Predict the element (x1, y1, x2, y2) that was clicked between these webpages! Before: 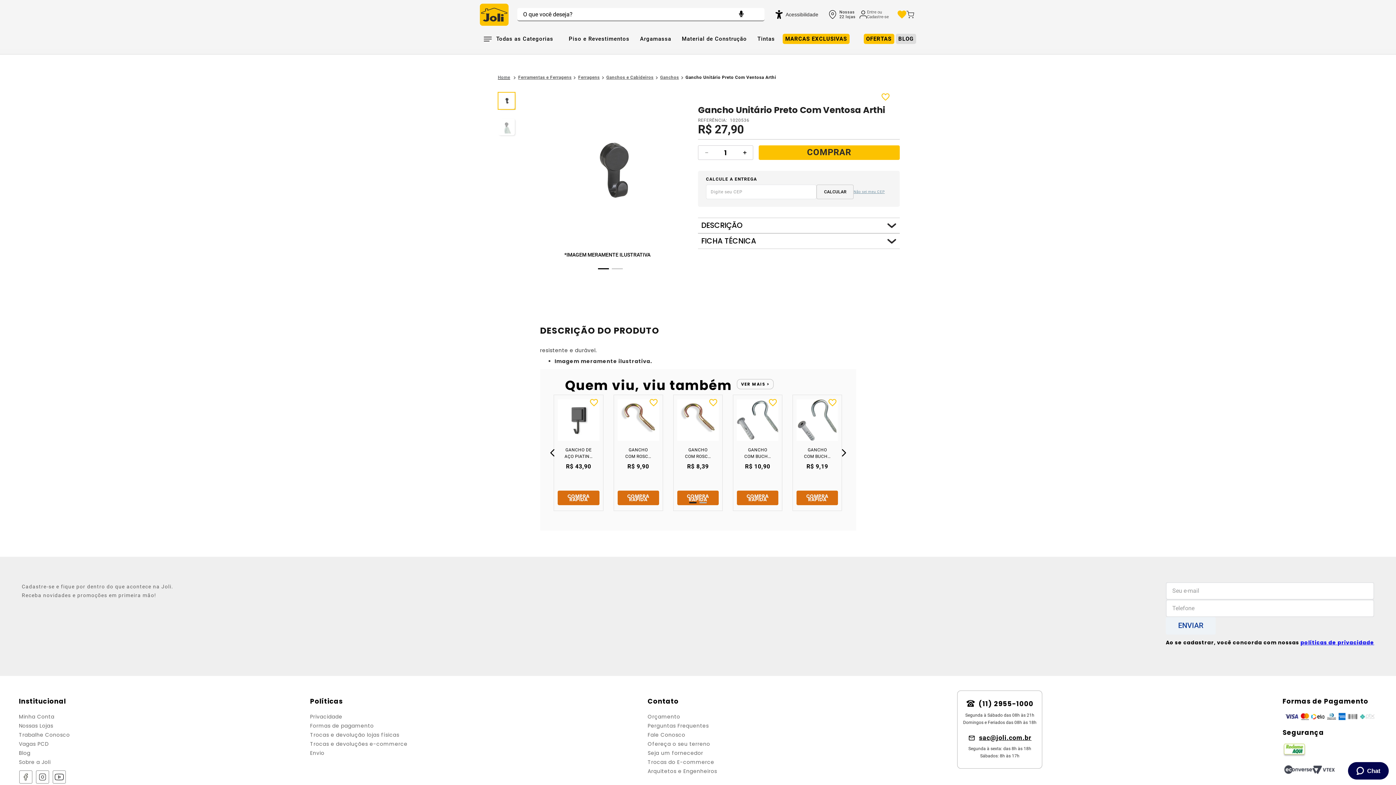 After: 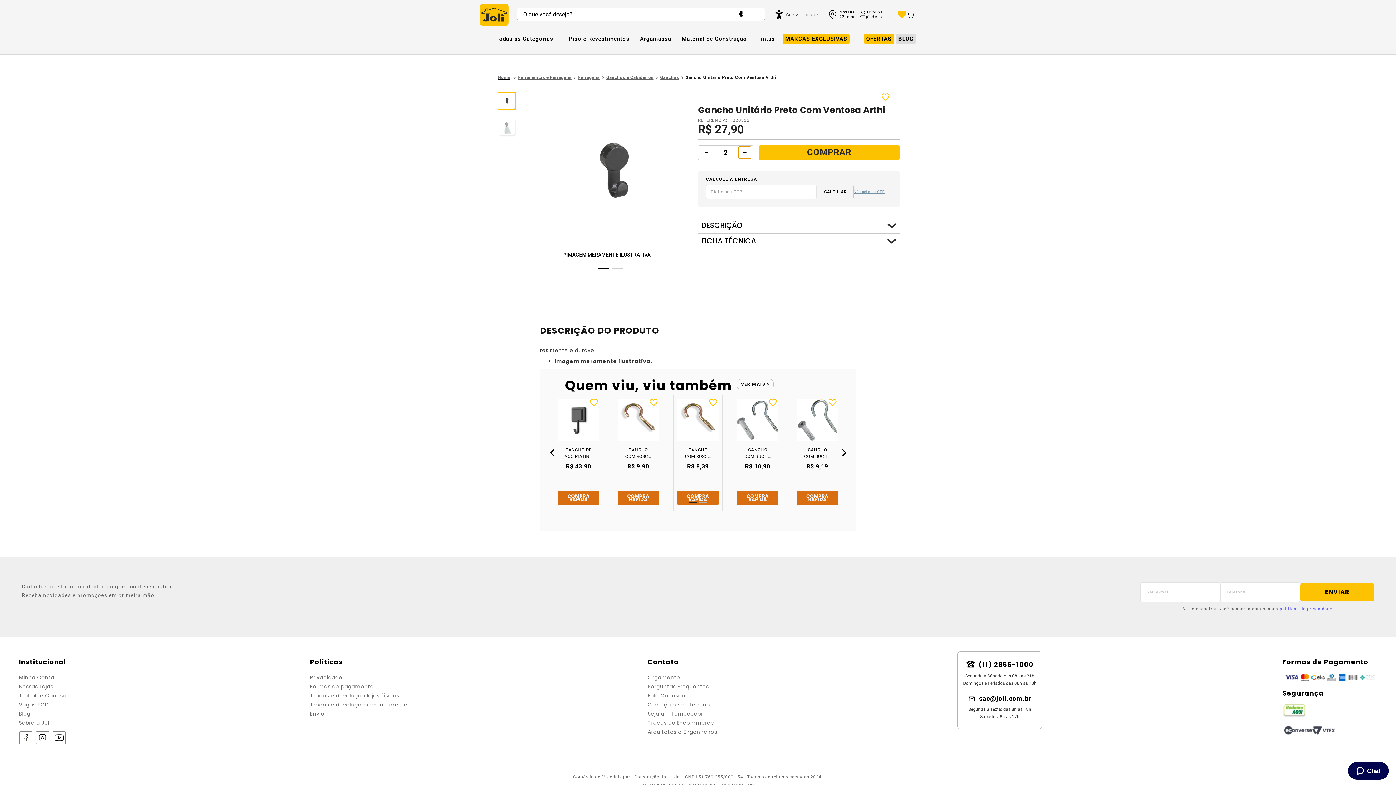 Action: bbox: (738, 136, 751, 147) label: +